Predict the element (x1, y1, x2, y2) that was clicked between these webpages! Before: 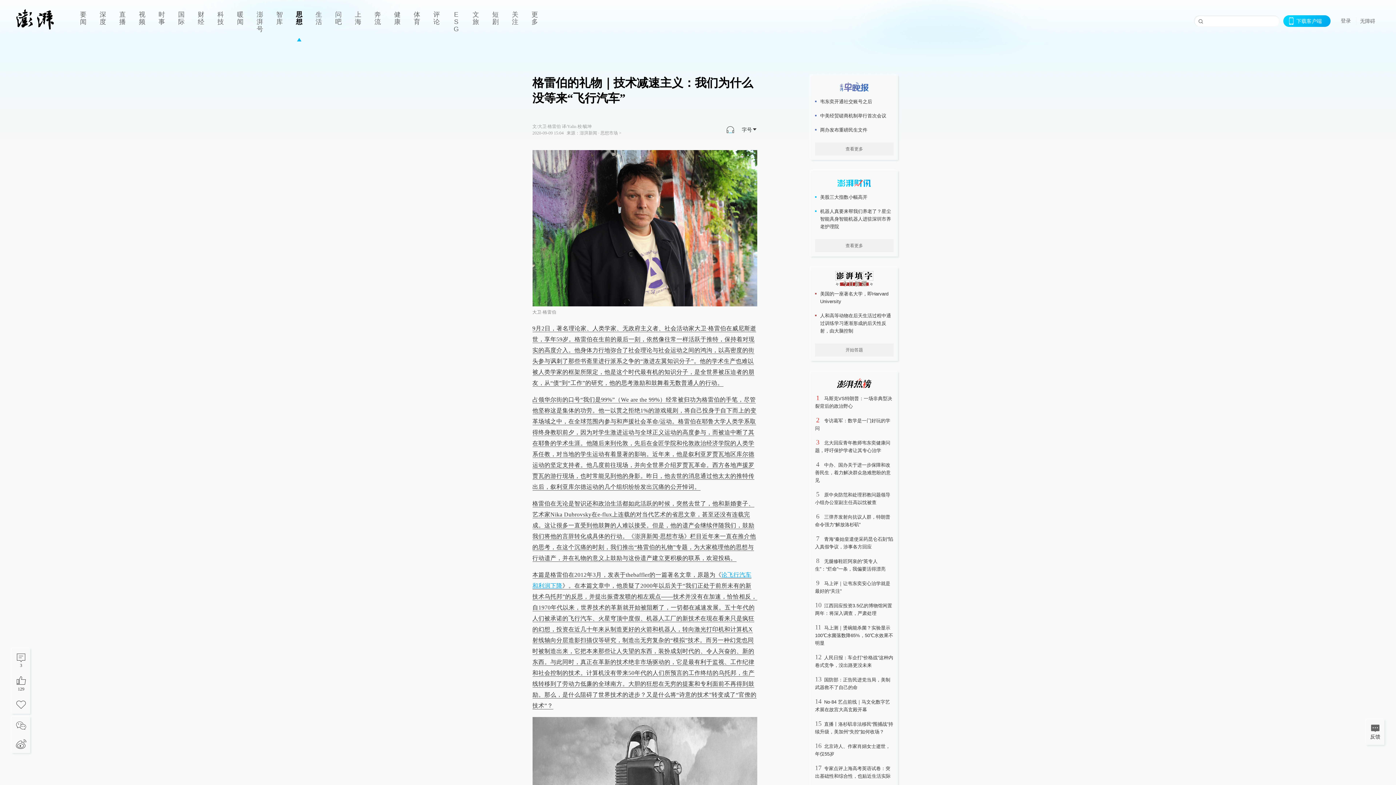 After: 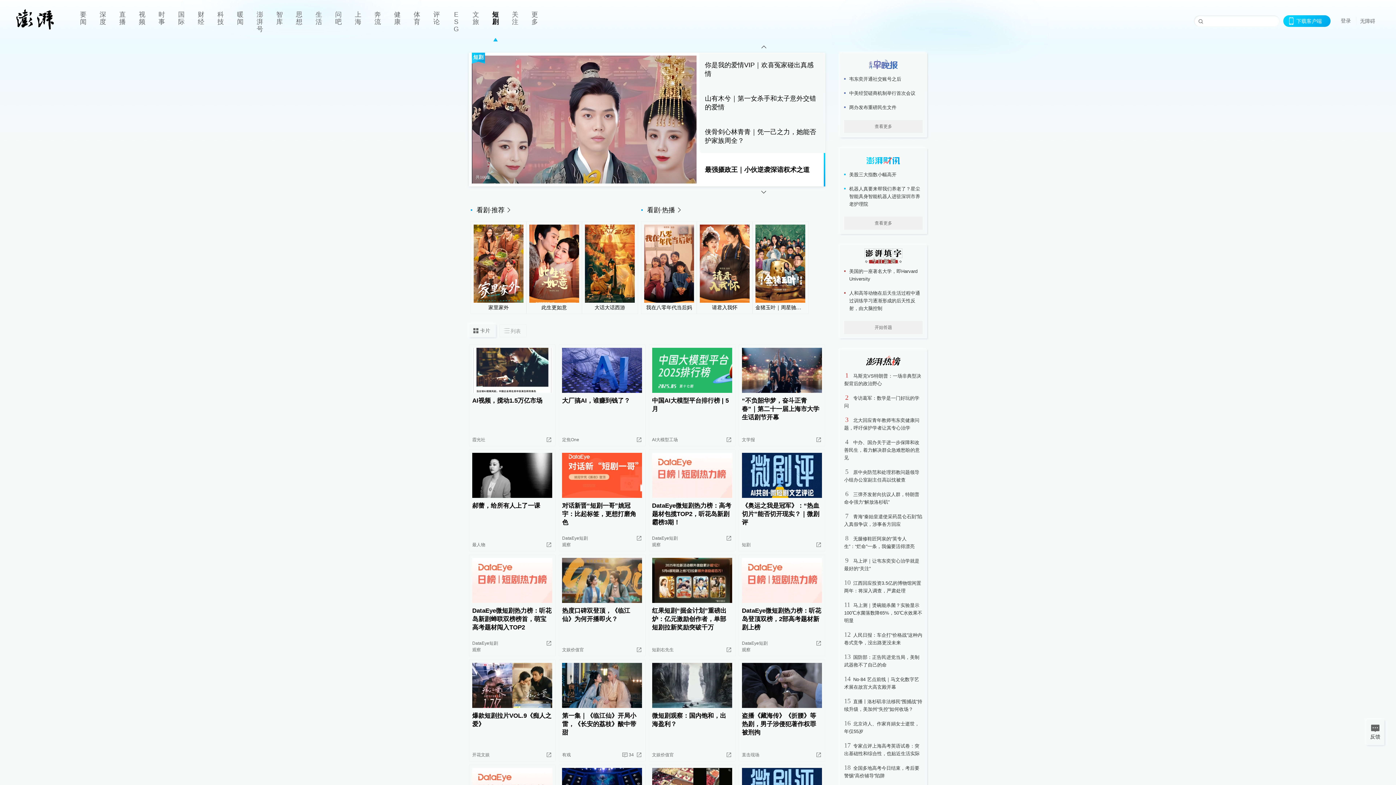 Action: label: 短剧 bbox: (485, 0, 505, 41)